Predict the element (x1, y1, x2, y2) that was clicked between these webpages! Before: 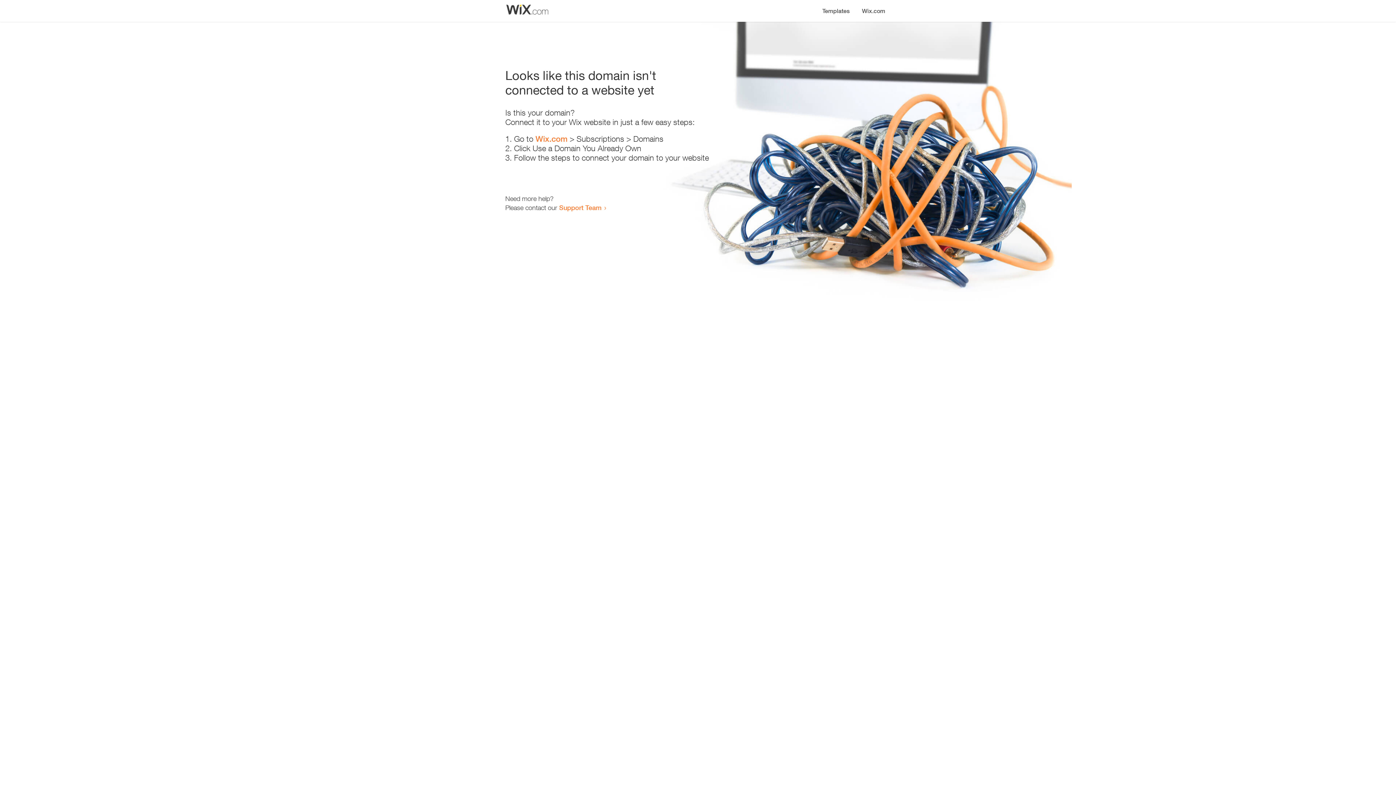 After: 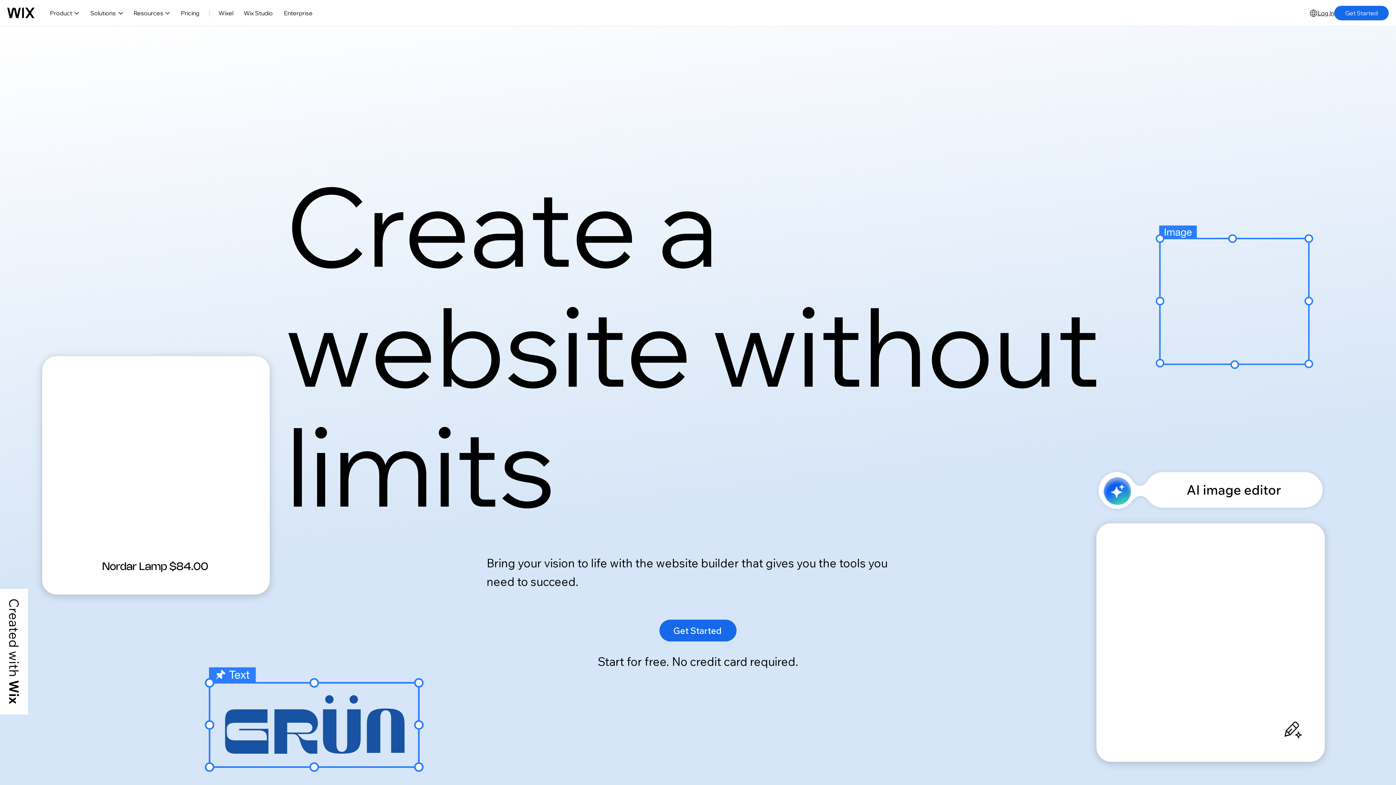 Action: bbox: (856, 0, 890, 14) label: Wix.com